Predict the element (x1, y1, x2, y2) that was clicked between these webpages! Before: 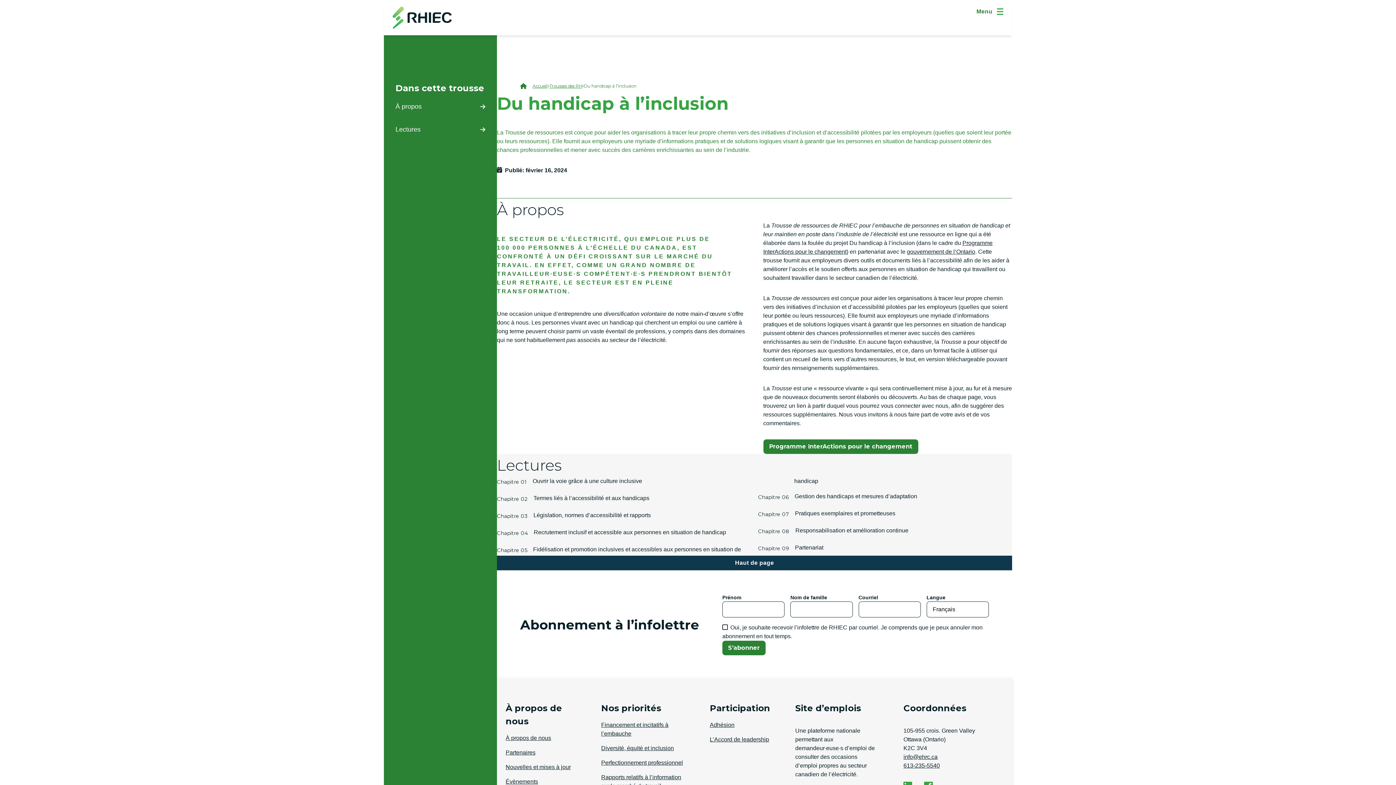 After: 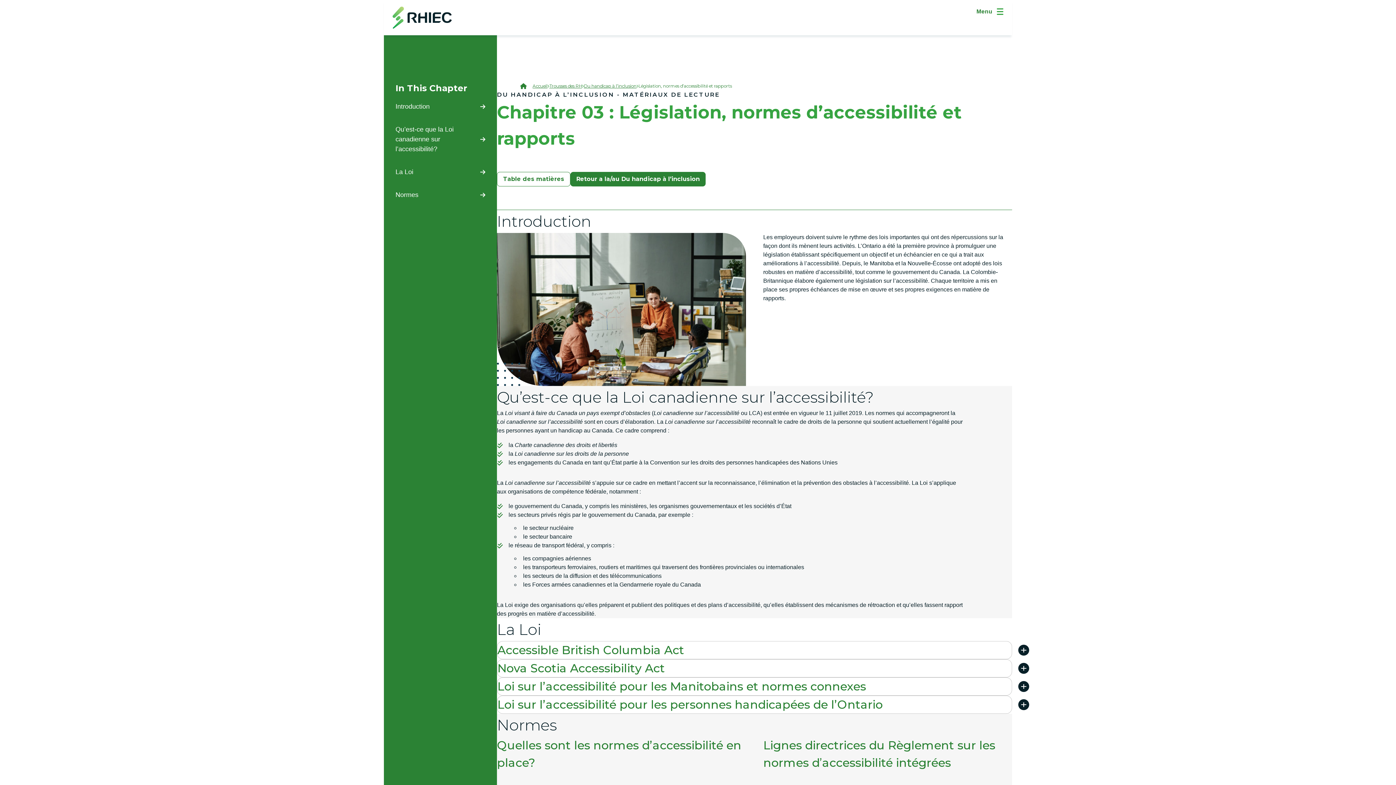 Action: label: Chapitre 03
-
Législation, normes d’accessibilité et rapports bbox: (497, 511, 651, 522)